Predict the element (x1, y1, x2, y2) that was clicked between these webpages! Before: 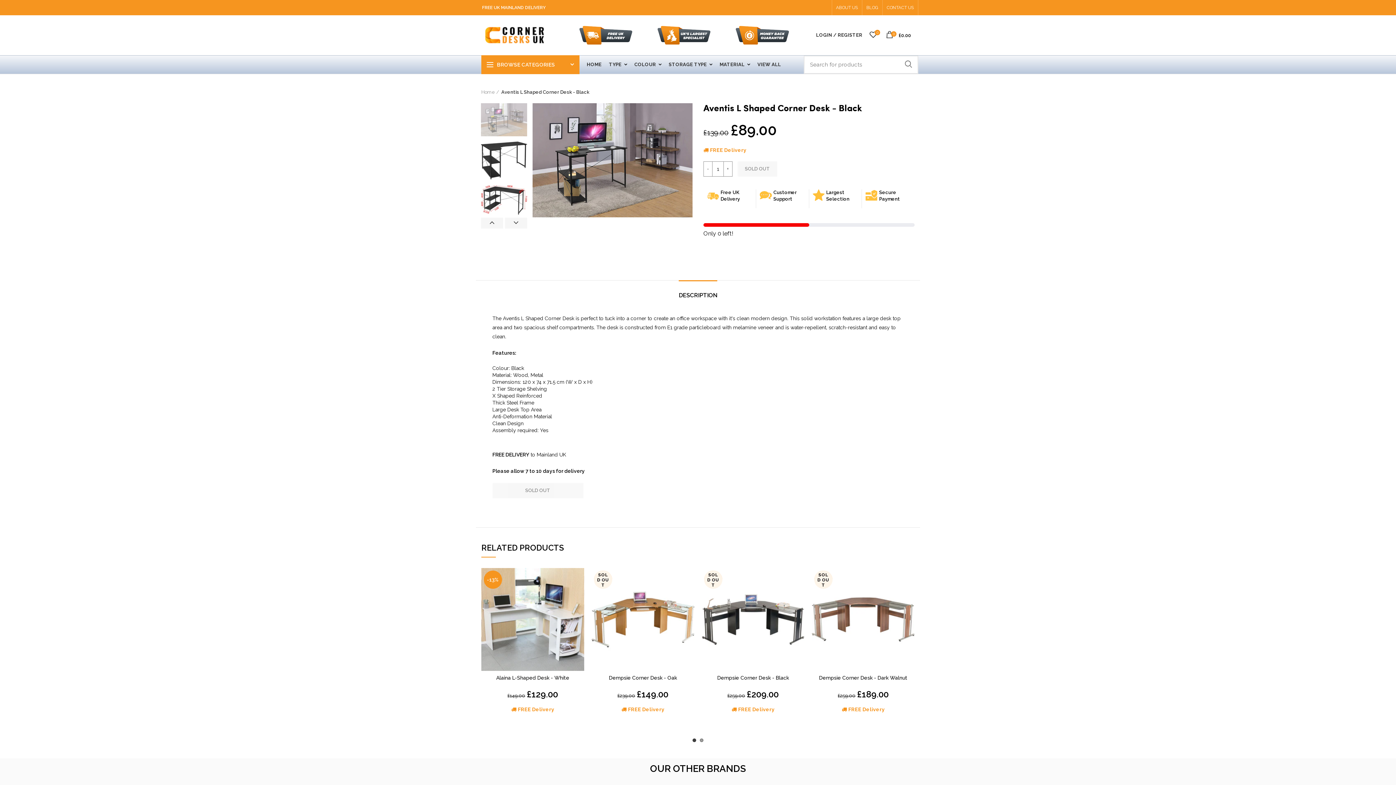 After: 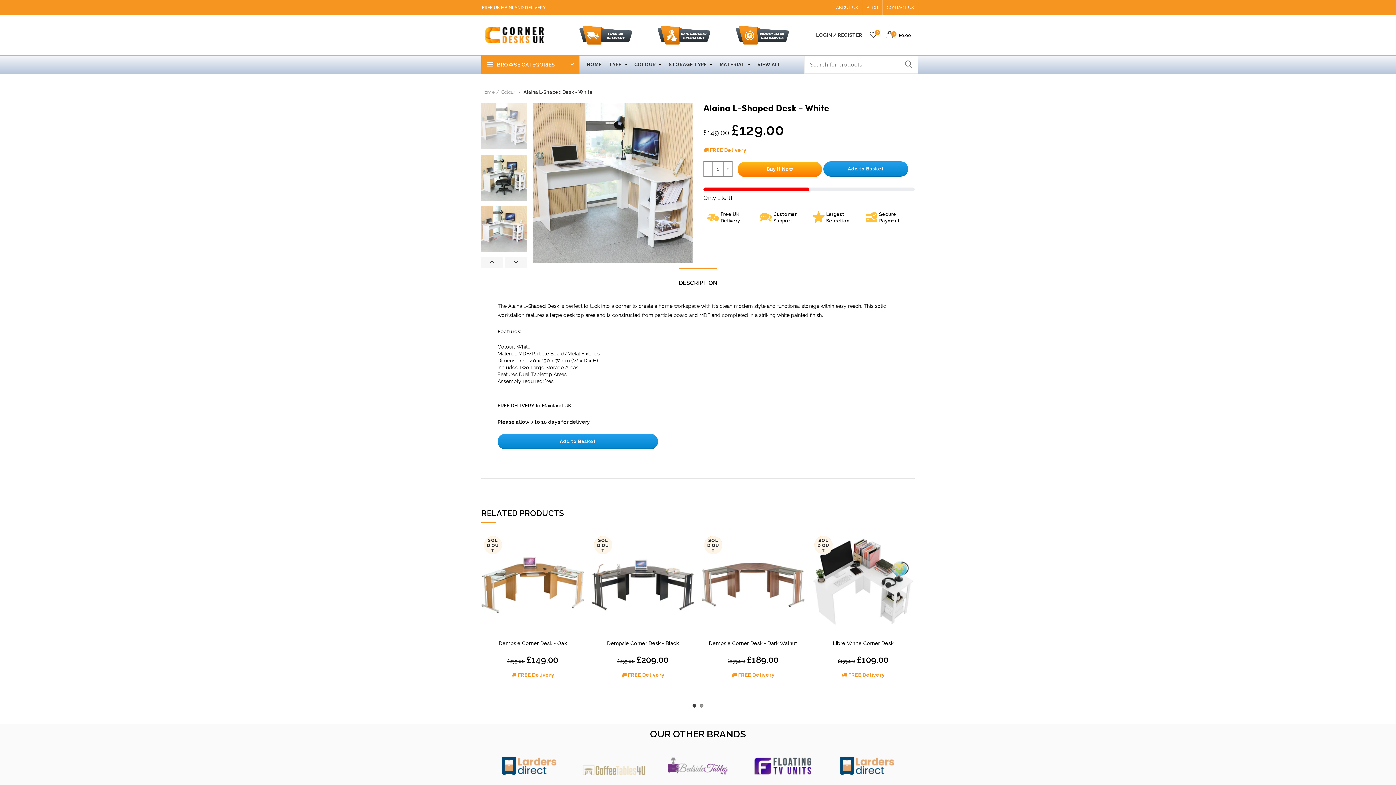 Action: label: Alaina L-Shaped Desk - White bbox: (481, 674, 584, 681)